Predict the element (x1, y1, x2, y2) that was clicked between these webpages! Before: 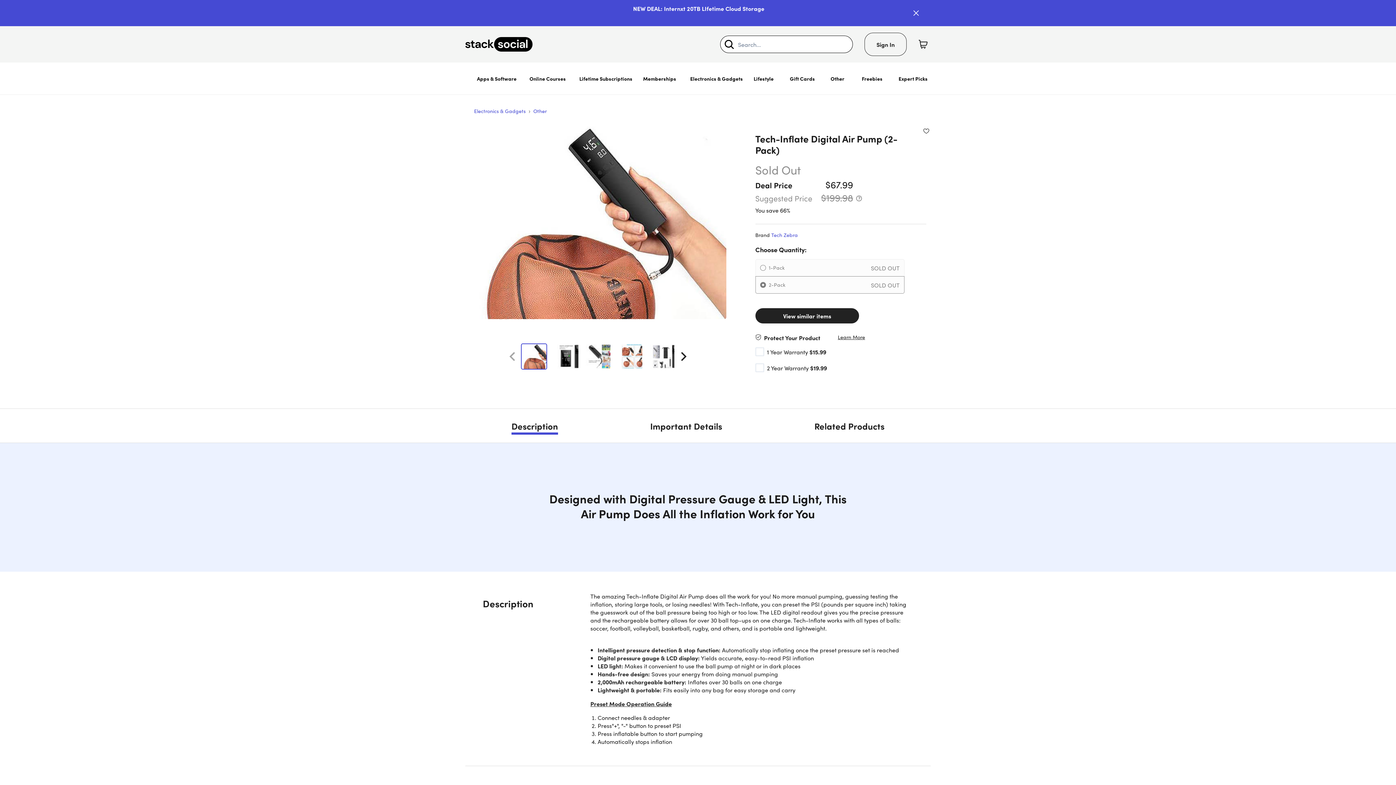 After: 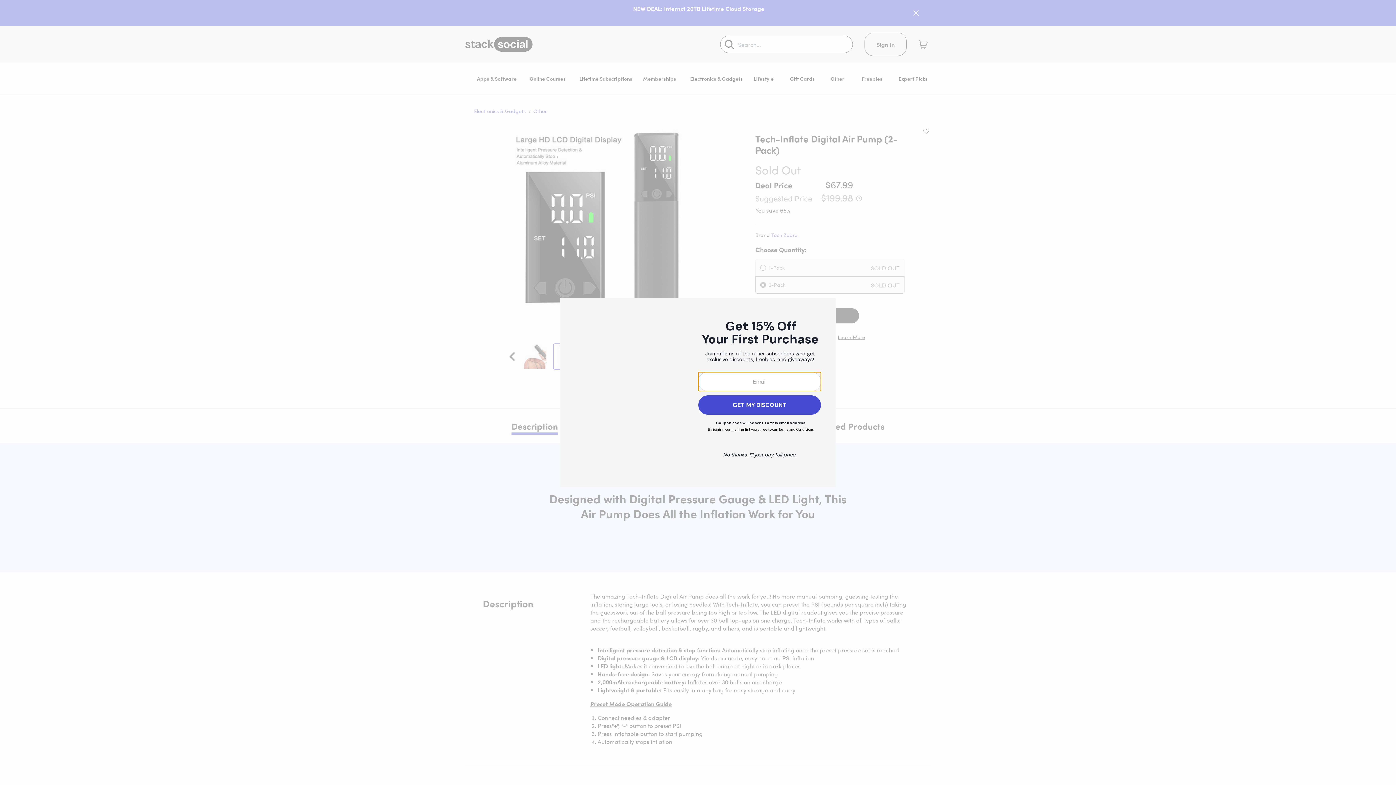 Action: bbox: (675, 349, 692, 364) label: Next Slide